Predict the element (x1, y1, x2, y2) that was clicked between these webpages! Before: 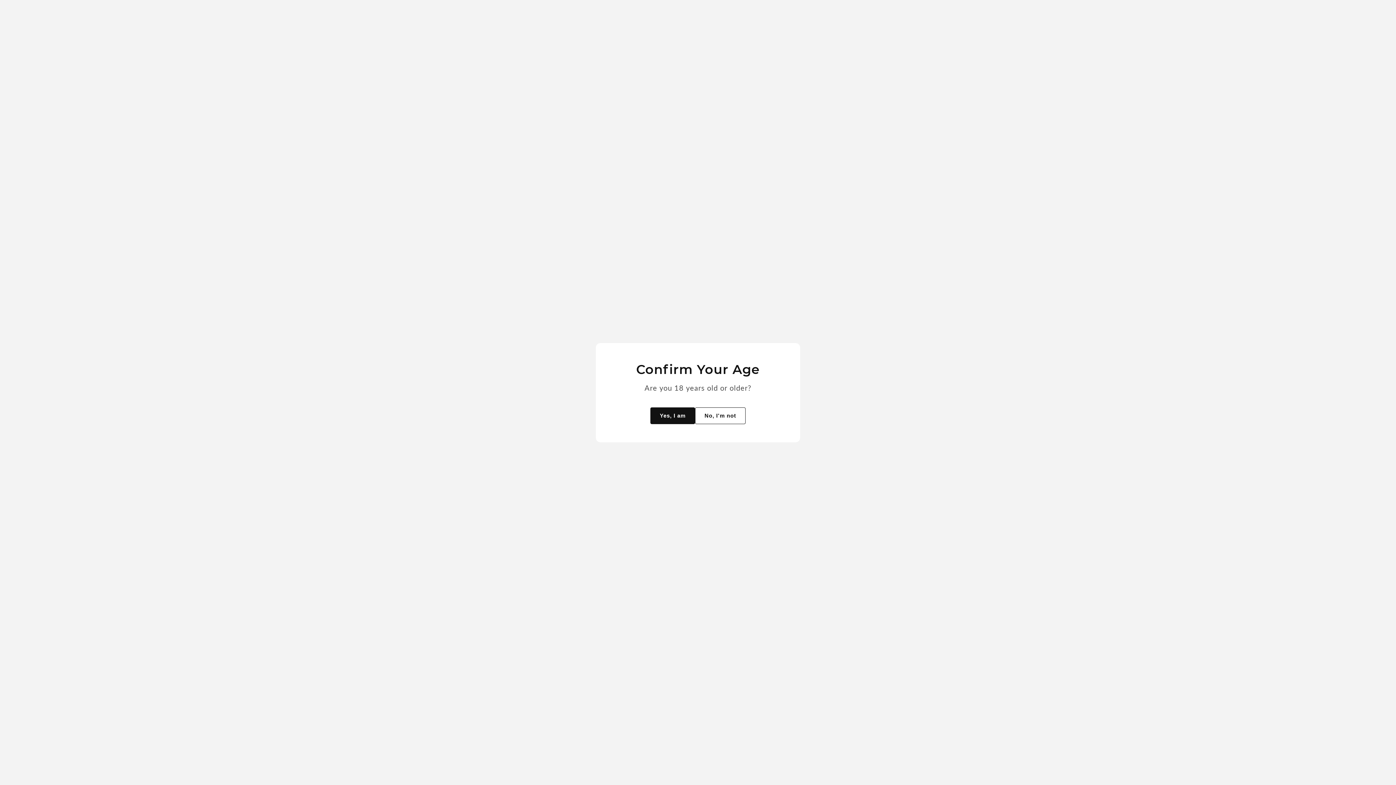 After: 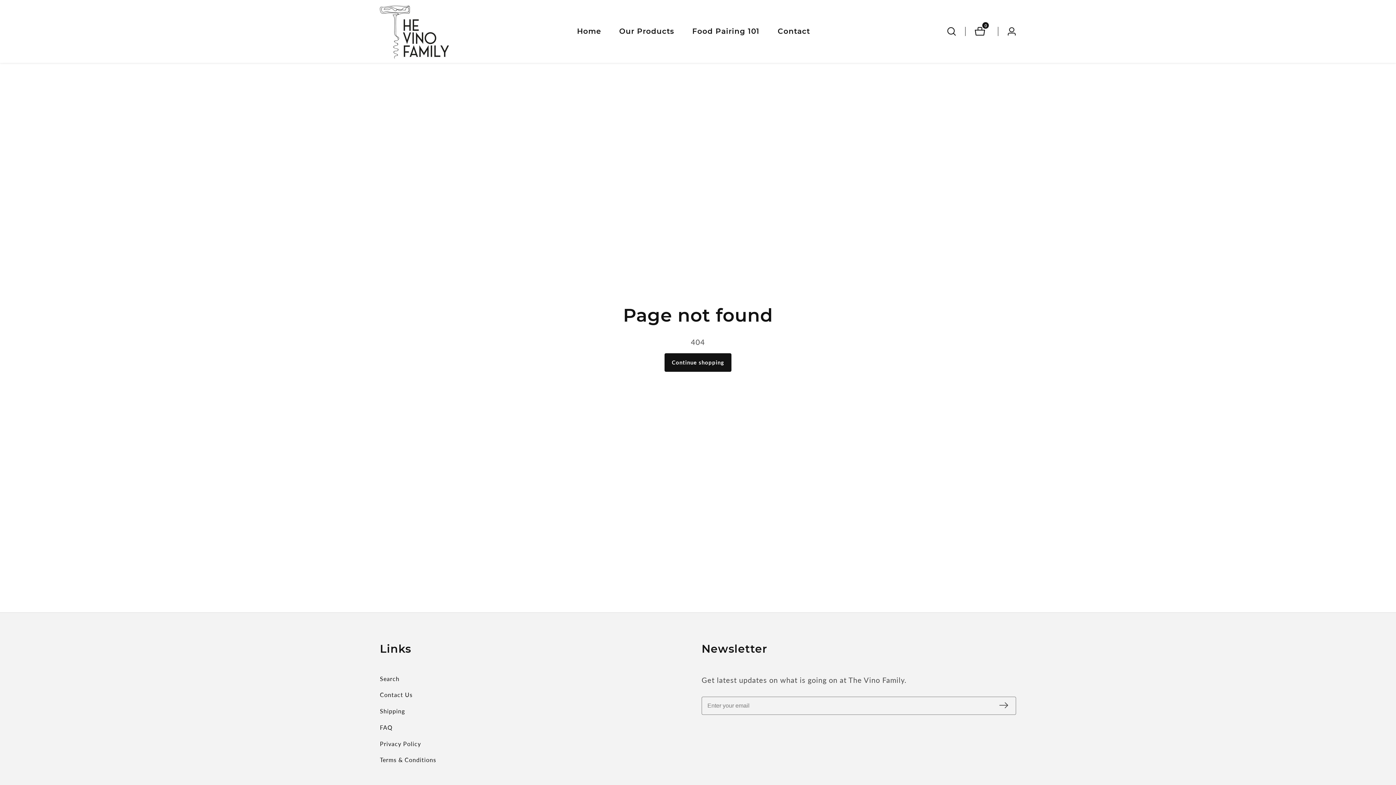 Action: bbox: (650, 407, 695, 424) label: Yes, I am